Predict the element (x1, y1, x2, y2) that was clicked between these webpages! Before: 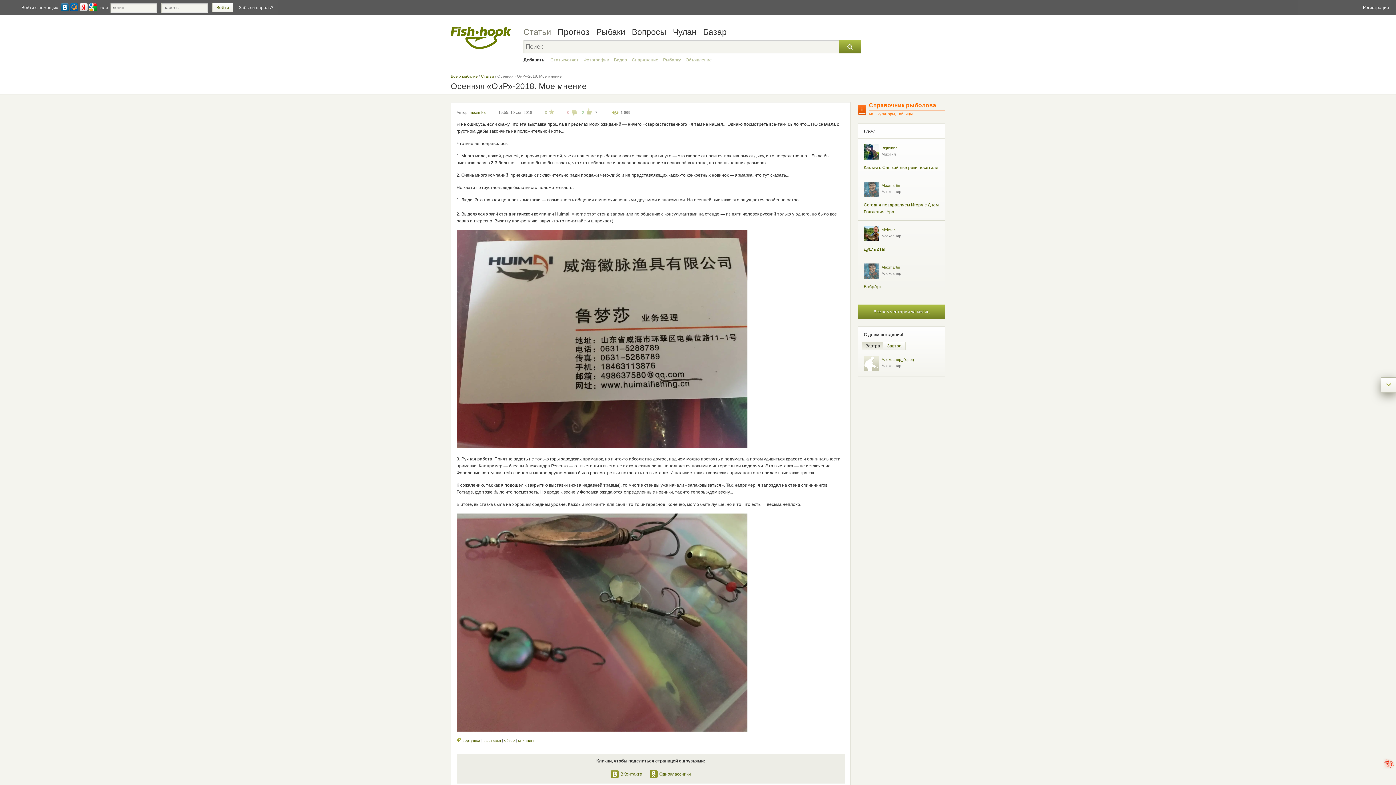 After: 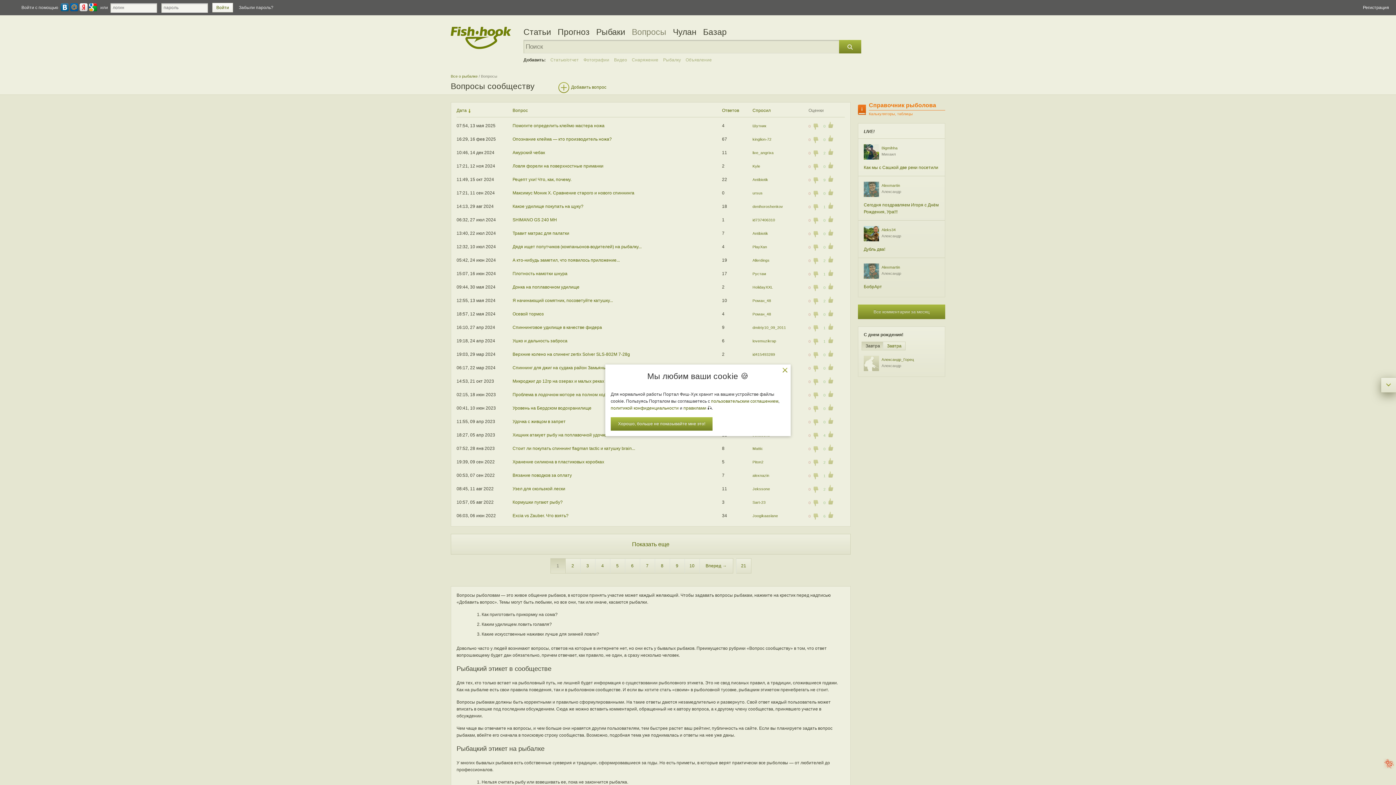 Action: bbox: (632, 27, 666, 36) label: Вопросы